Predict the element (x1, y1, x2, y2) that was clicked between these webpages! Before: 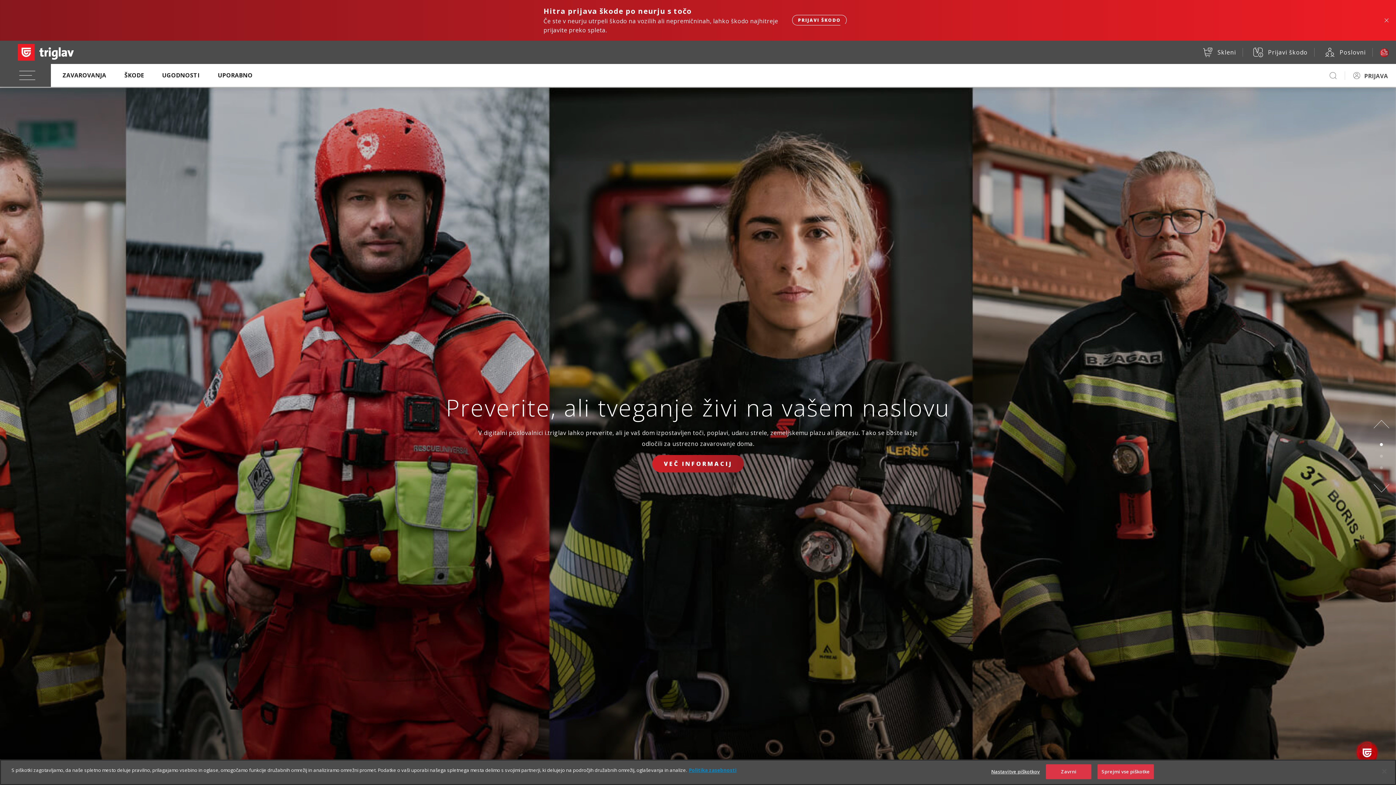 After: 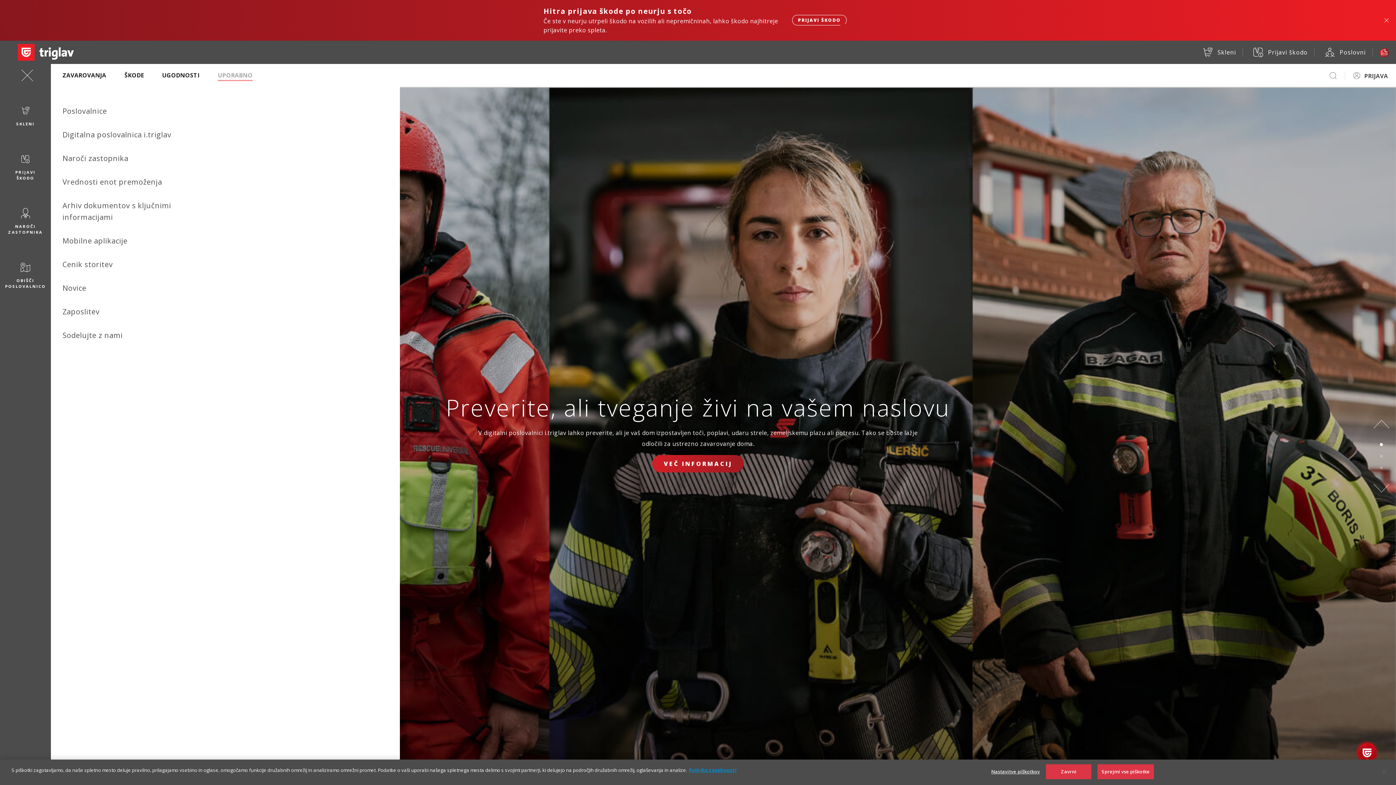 Action: label: UPORABNO bbox: (217, 70, 252, 80)